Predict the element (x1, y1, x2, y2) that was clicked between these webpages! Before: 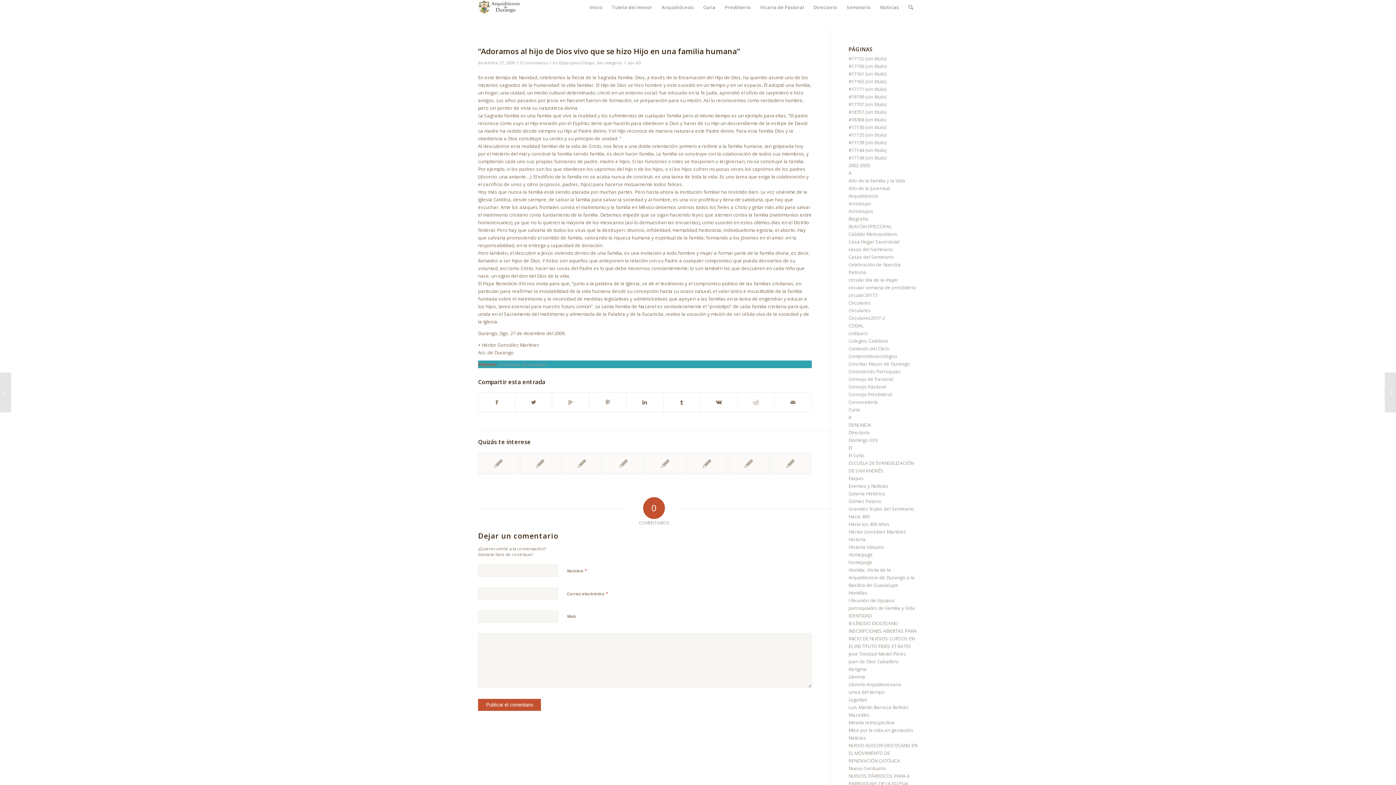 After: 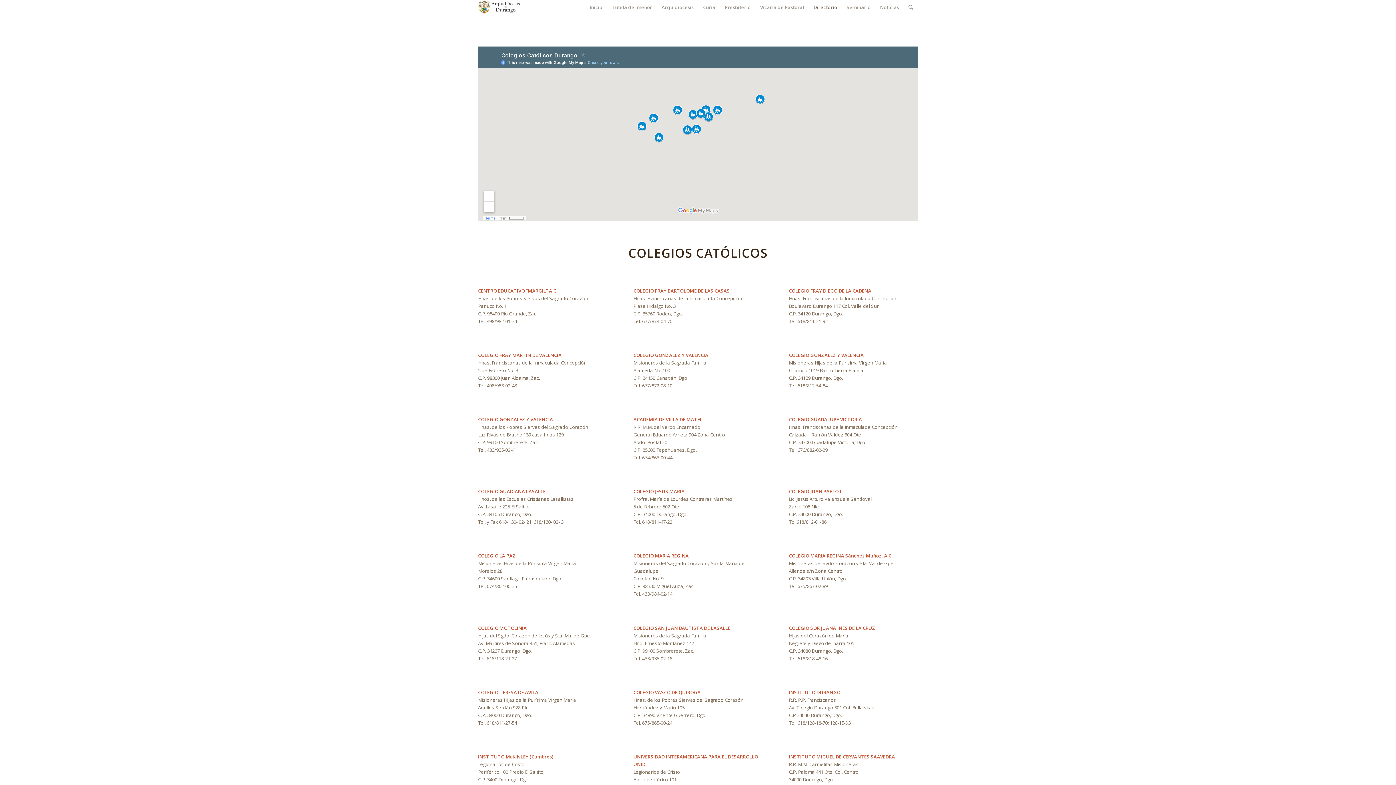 Action: label: Colegios Católicos bbox: (848, 337, 888, 344)